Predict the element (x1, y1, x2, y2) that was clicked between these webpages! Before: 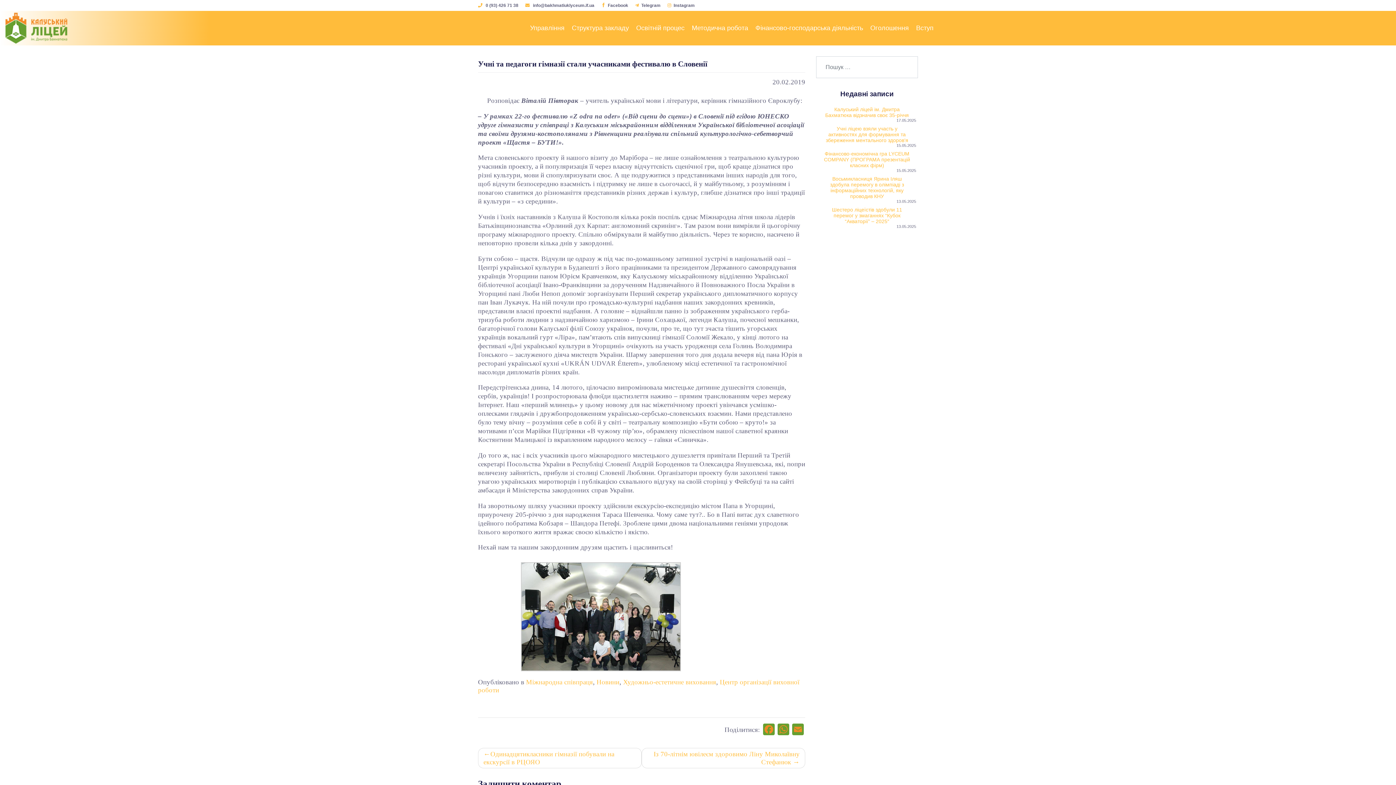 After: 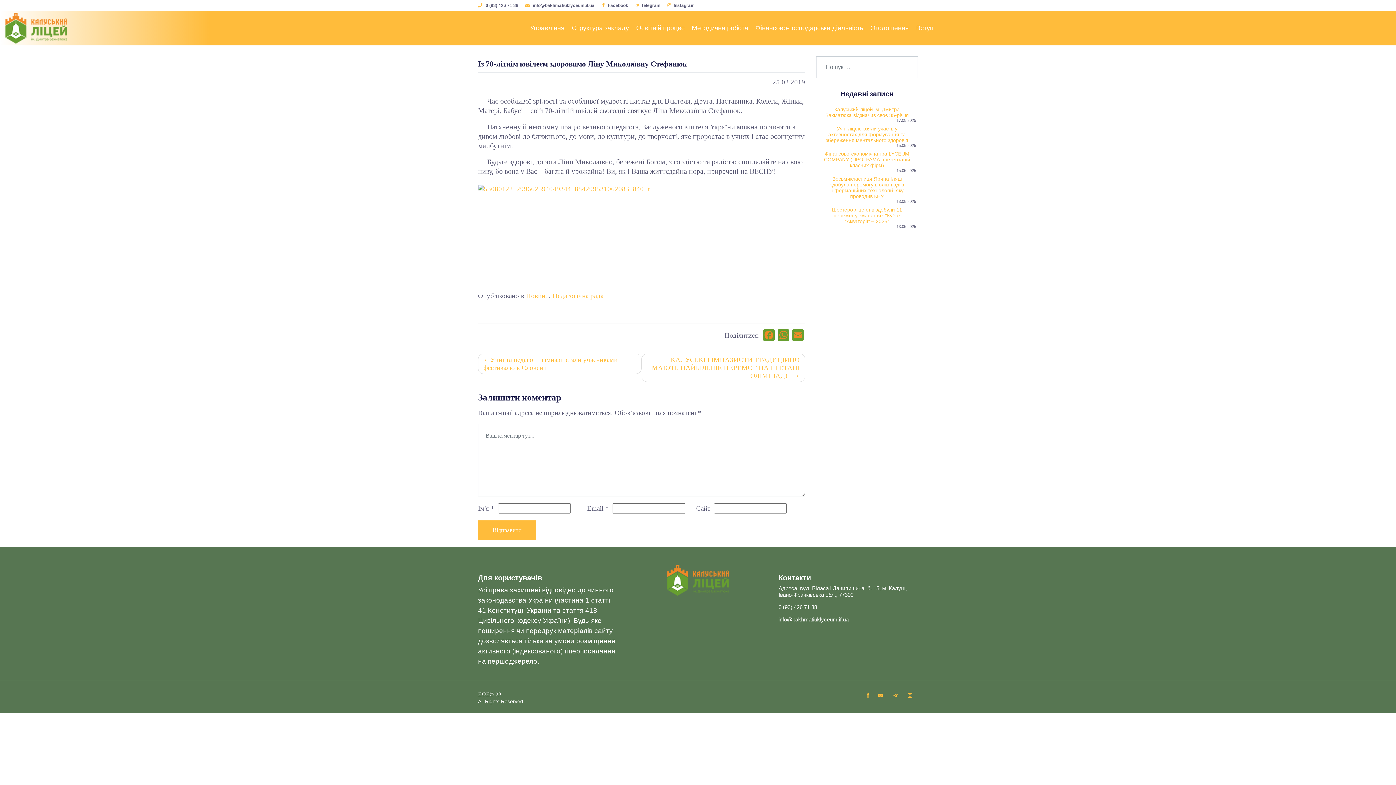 Action: label: Із 70-літнім ювілеєм здоровимо Ліну Миколаївну Стефанюк bbox: (641, 748, 805, 768)